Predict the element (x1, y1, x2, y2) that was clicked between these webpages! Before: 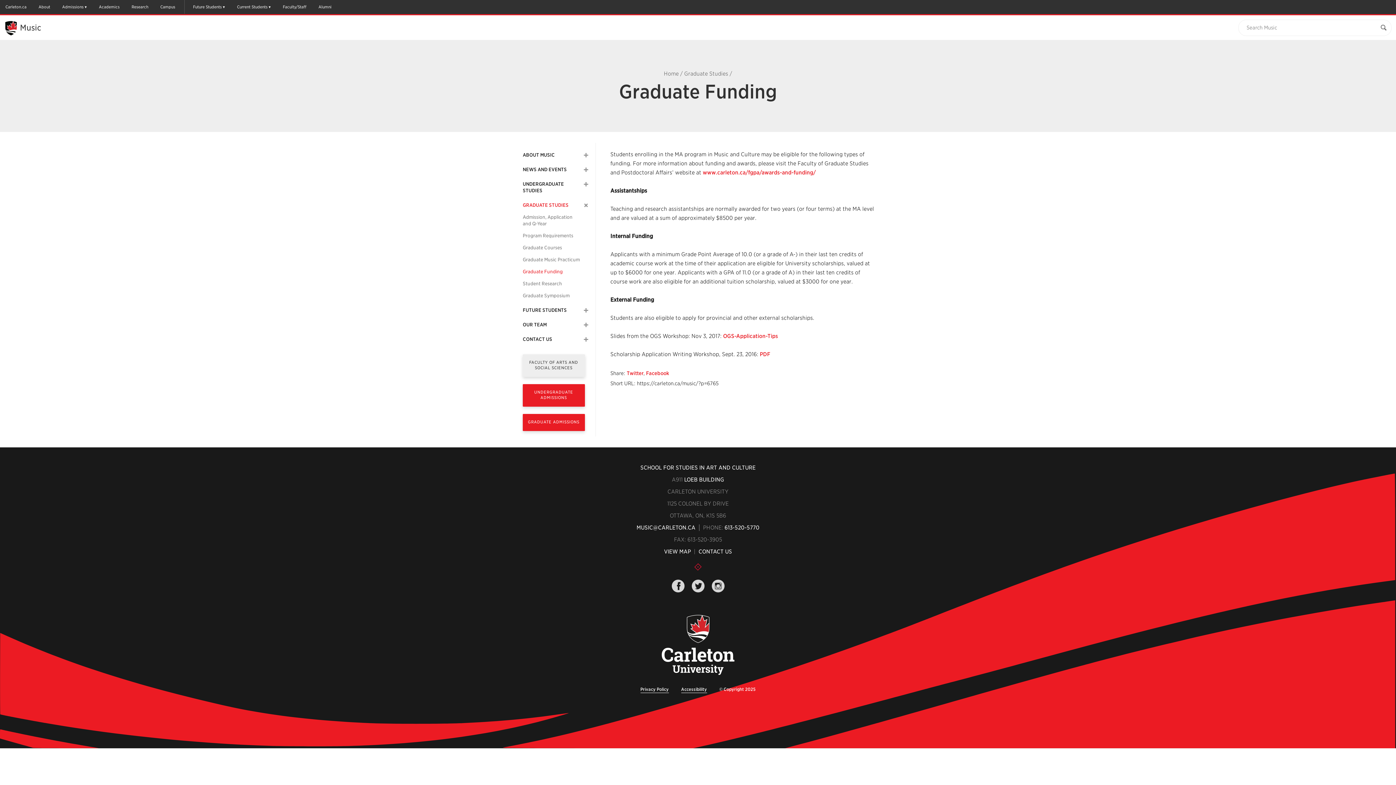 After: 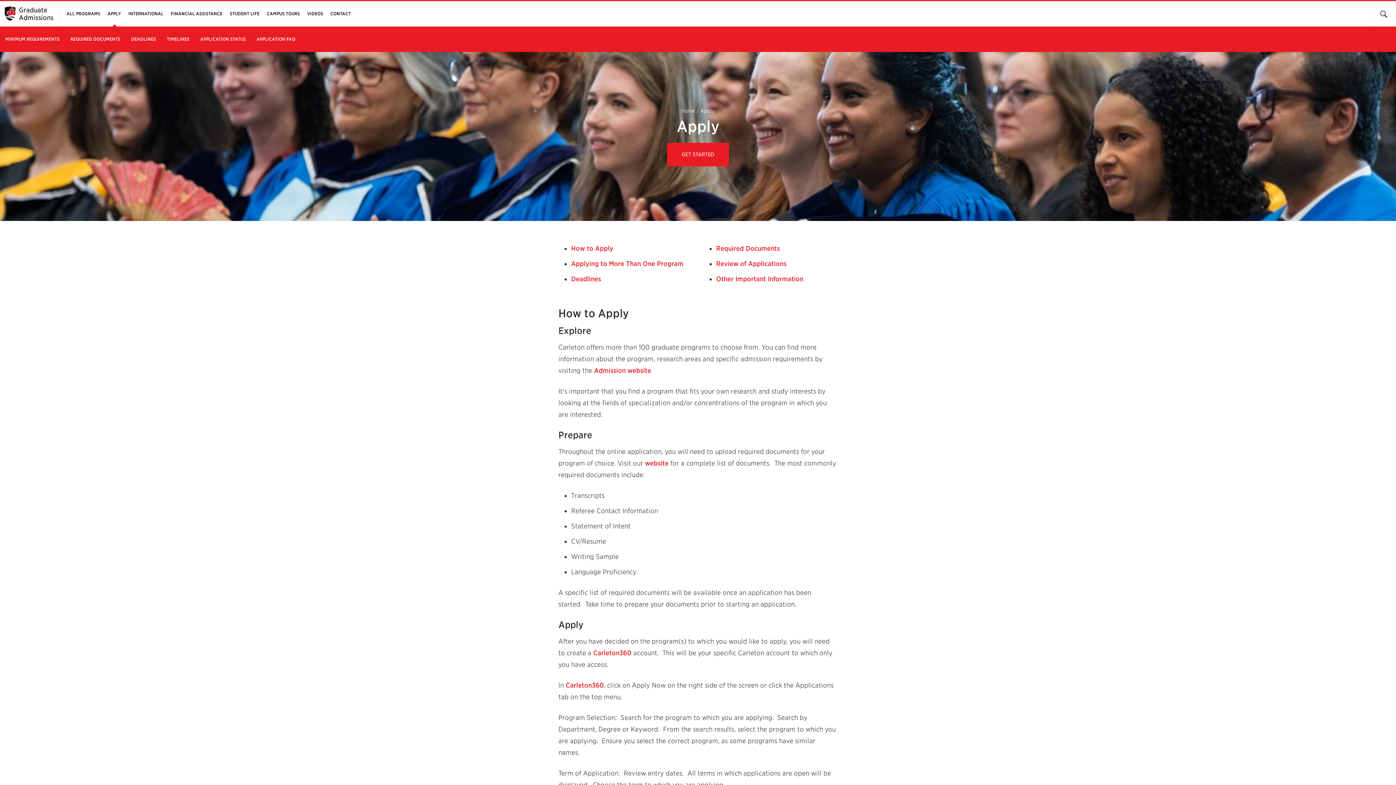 Action: label: GRADUATE ADMISSIONS bbox: (522, 414, 584, 431)